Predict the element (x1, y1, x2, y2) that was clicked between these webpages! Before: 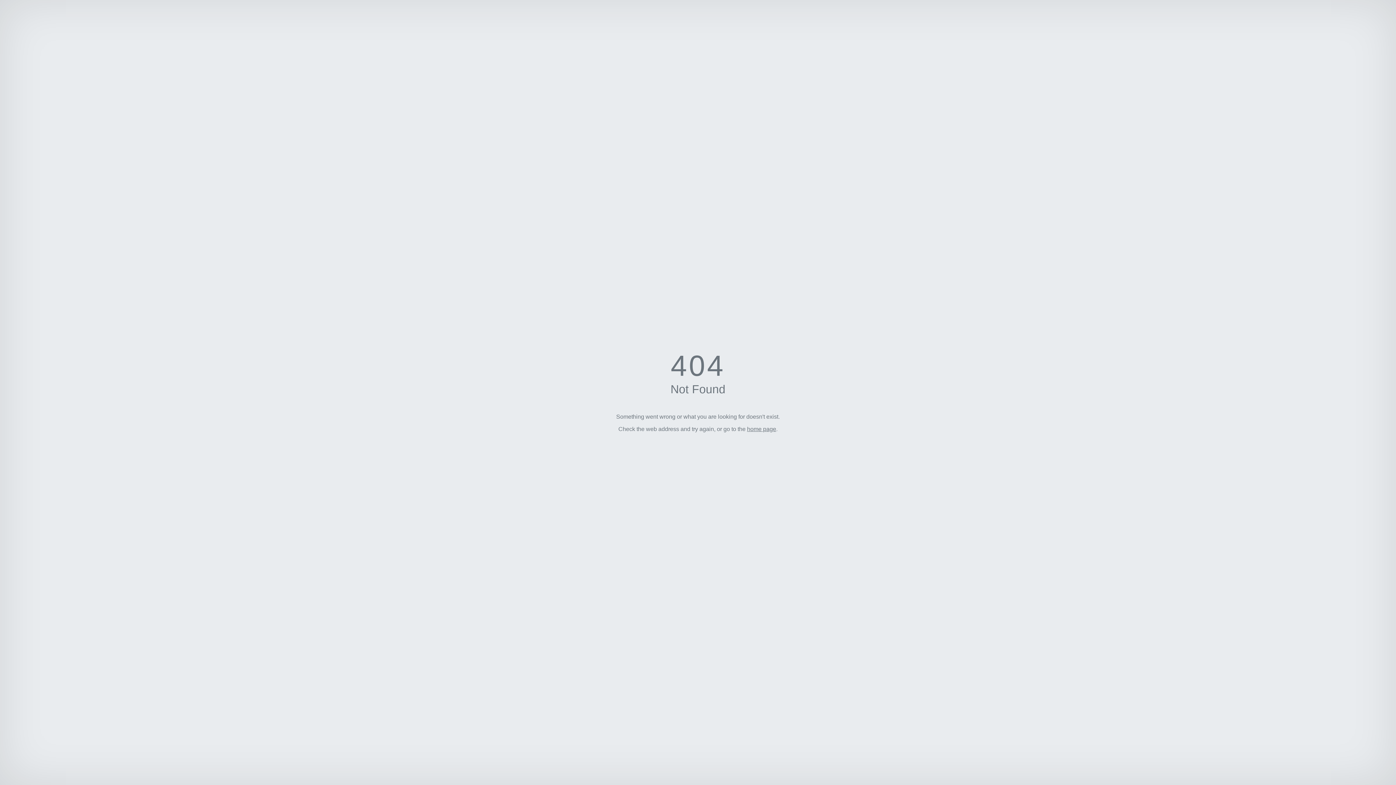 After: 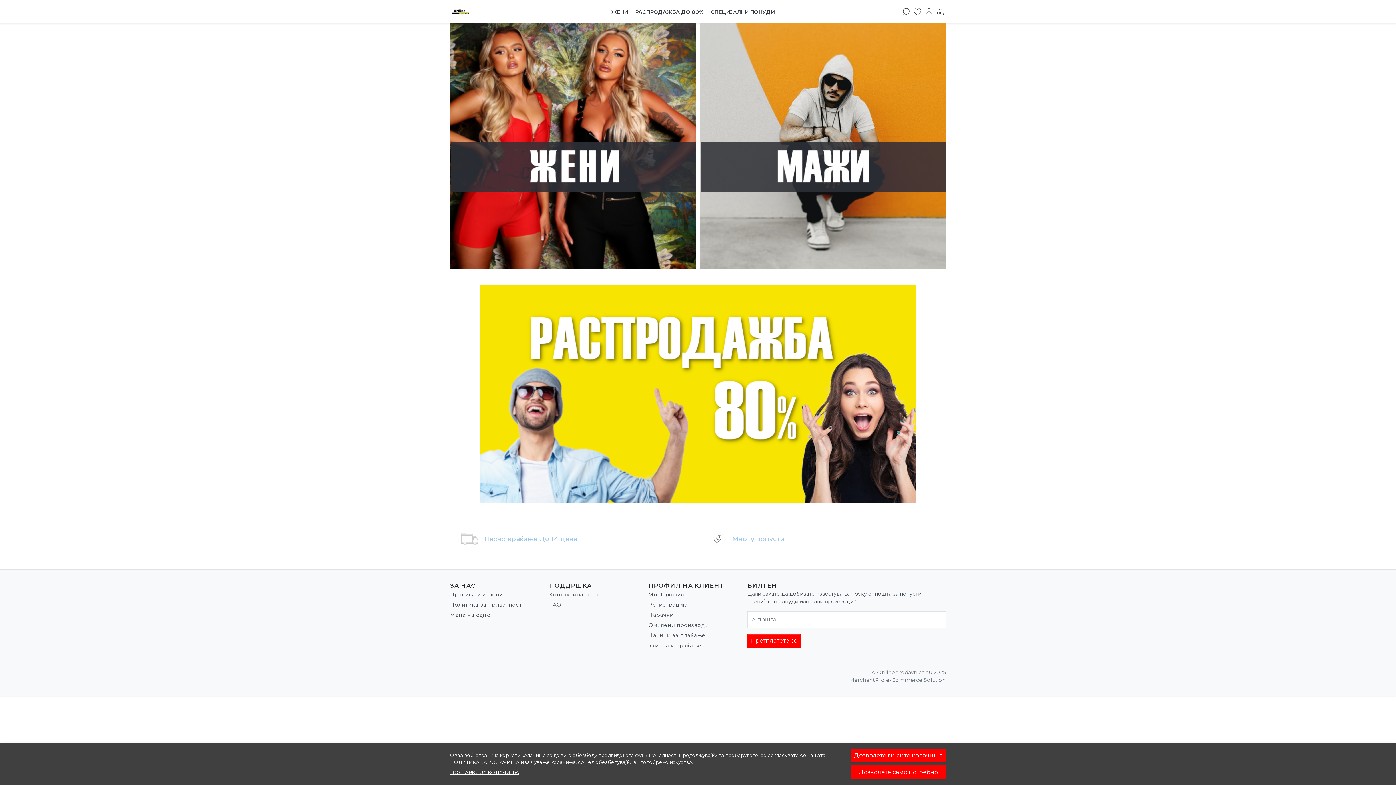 Action: bbox: (747, 426, 776, 432) label: home page